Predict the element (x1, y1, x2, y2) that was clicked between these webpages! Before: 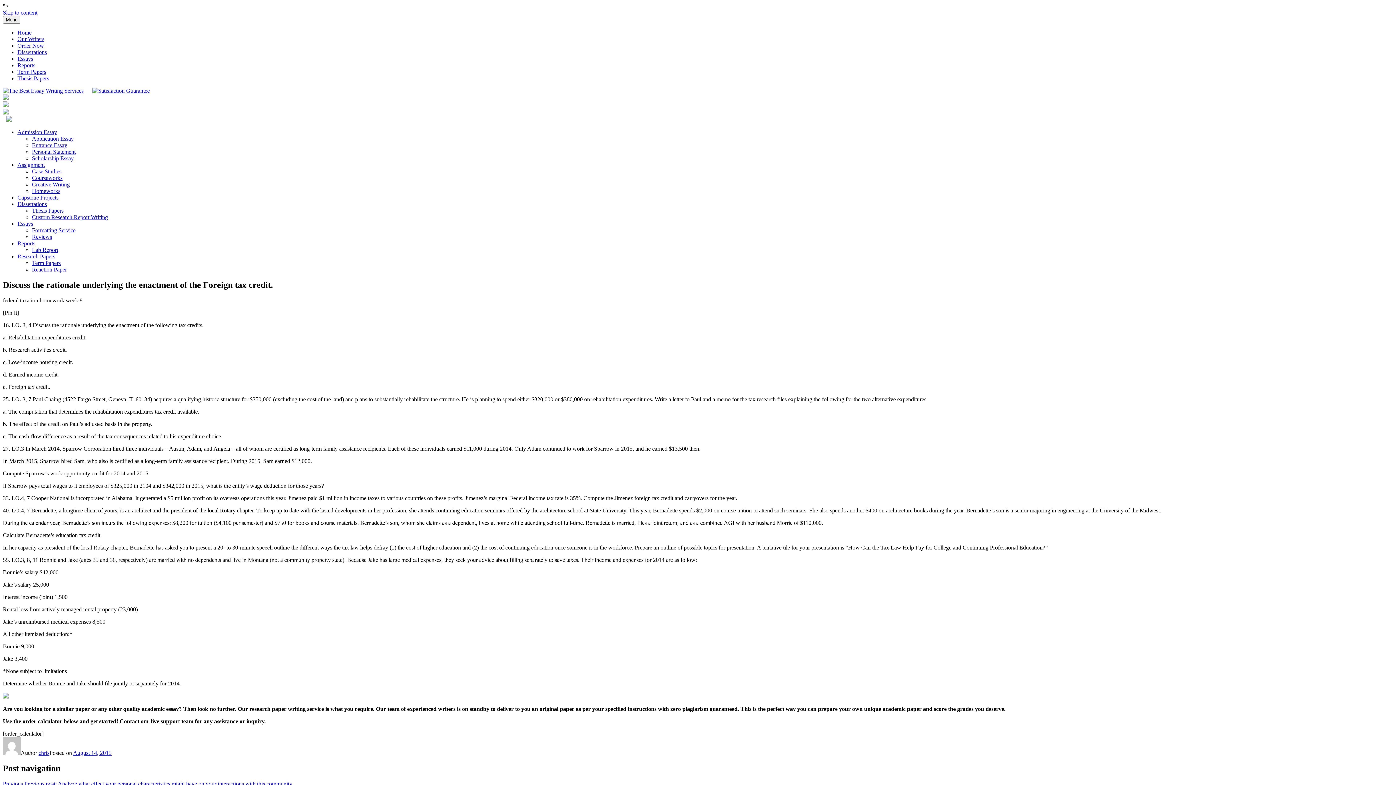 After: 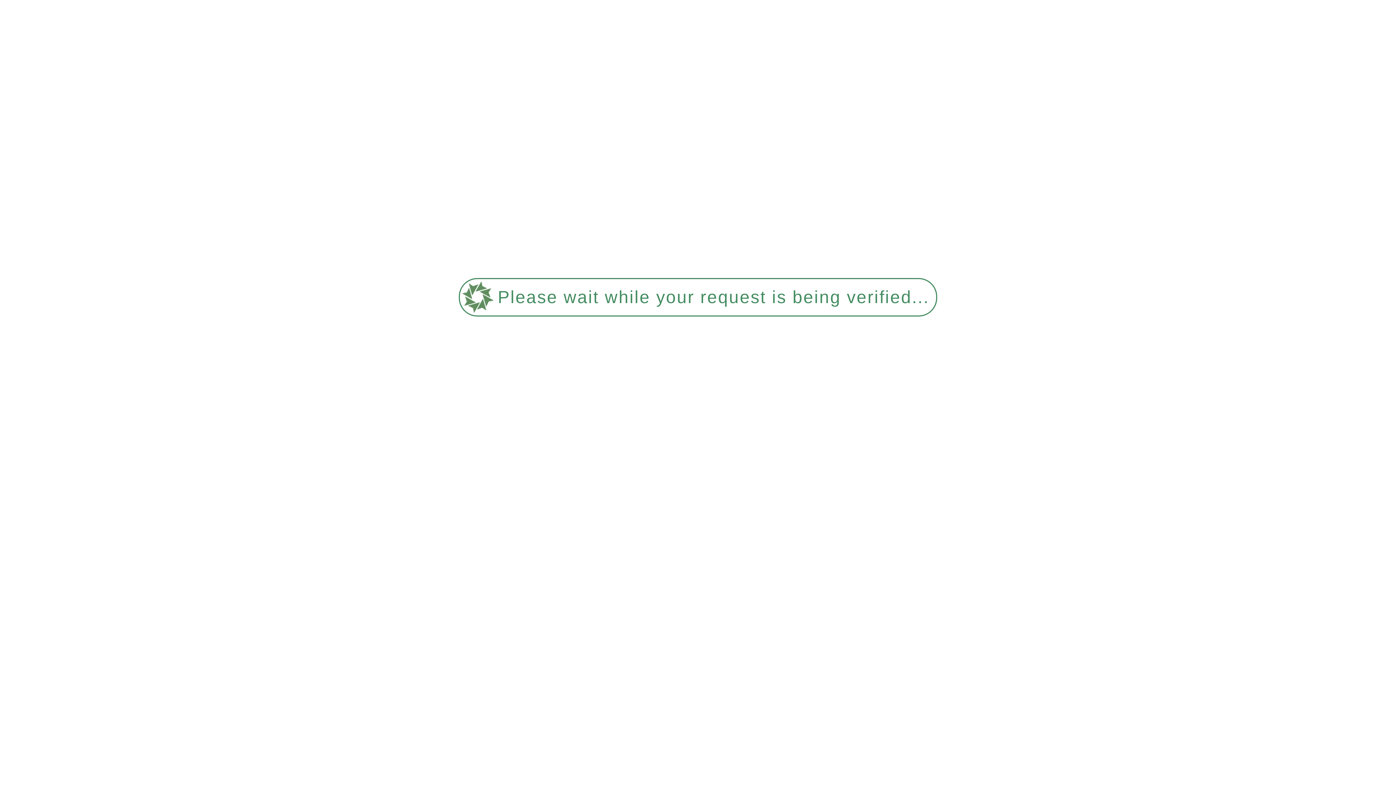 Action: label: Entrance Essay bbox: (32, 142, 67, 148)